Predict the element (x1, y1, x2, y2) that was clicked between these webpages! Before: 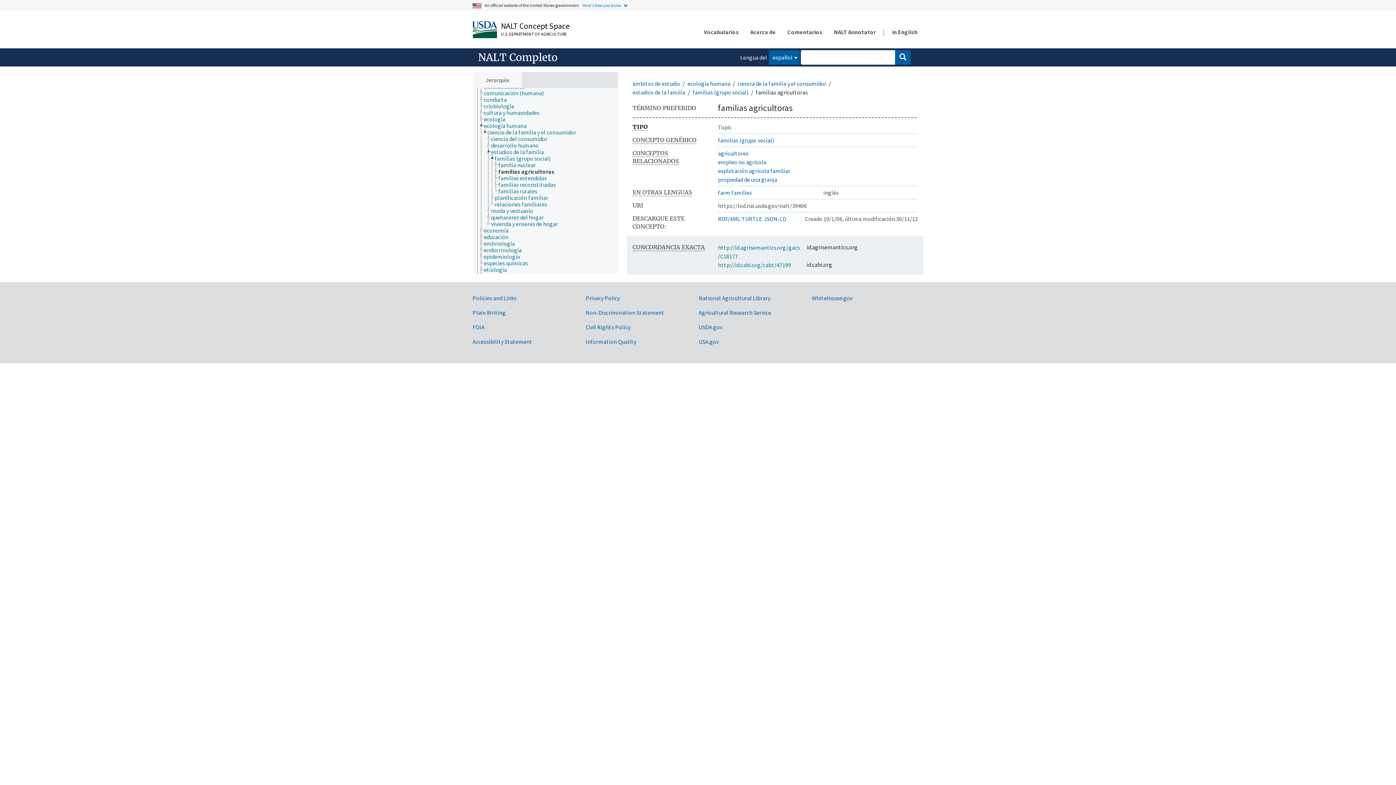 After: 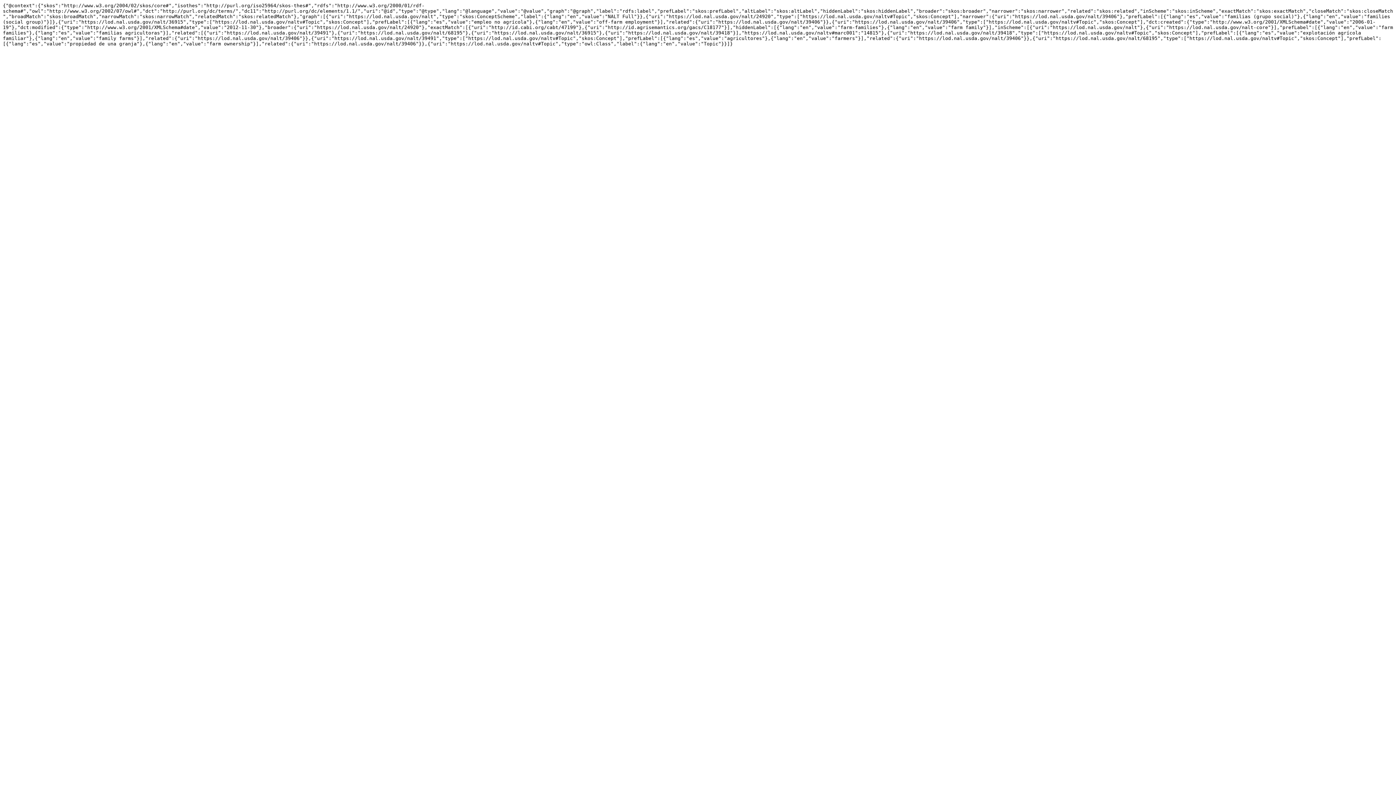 Action: bbox: (764, 215, 786, 222) label: JSON-LD